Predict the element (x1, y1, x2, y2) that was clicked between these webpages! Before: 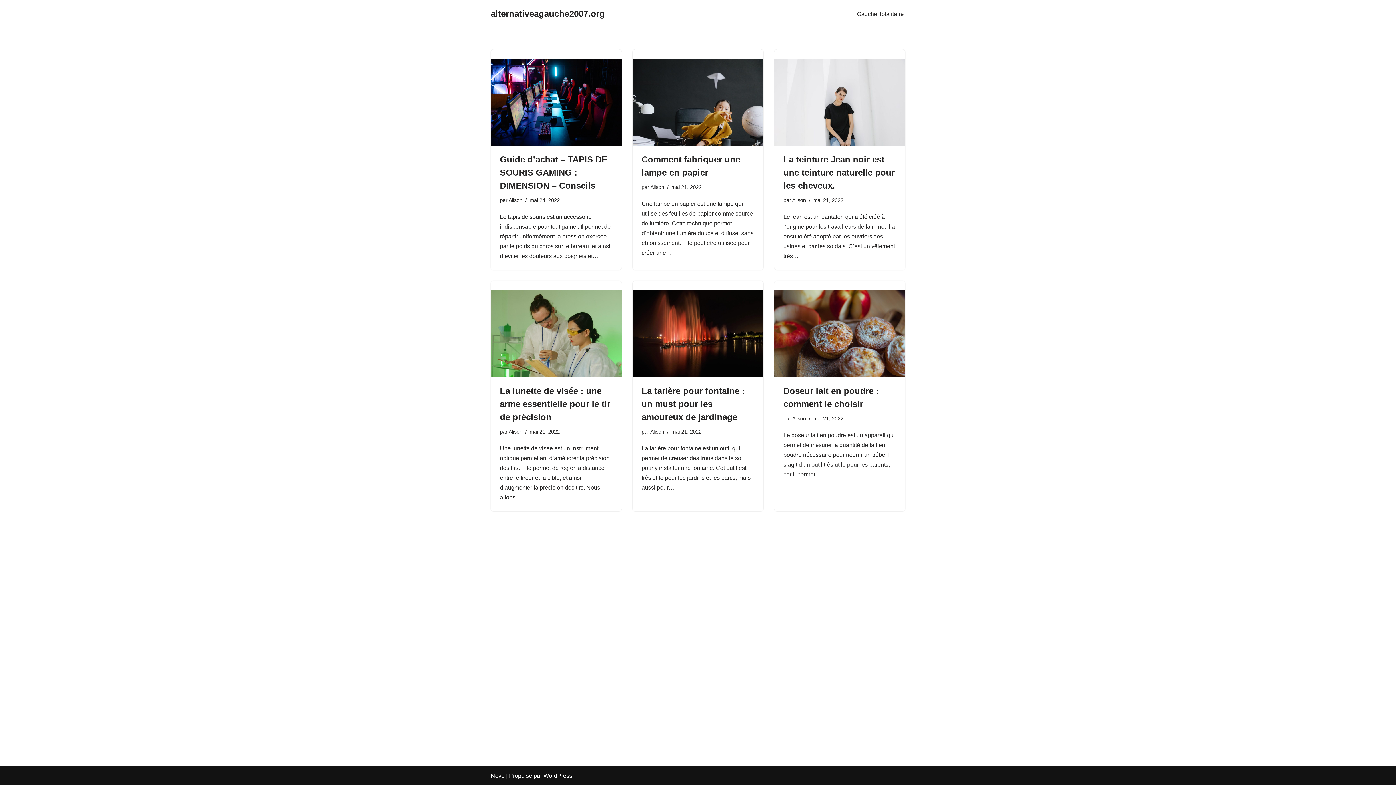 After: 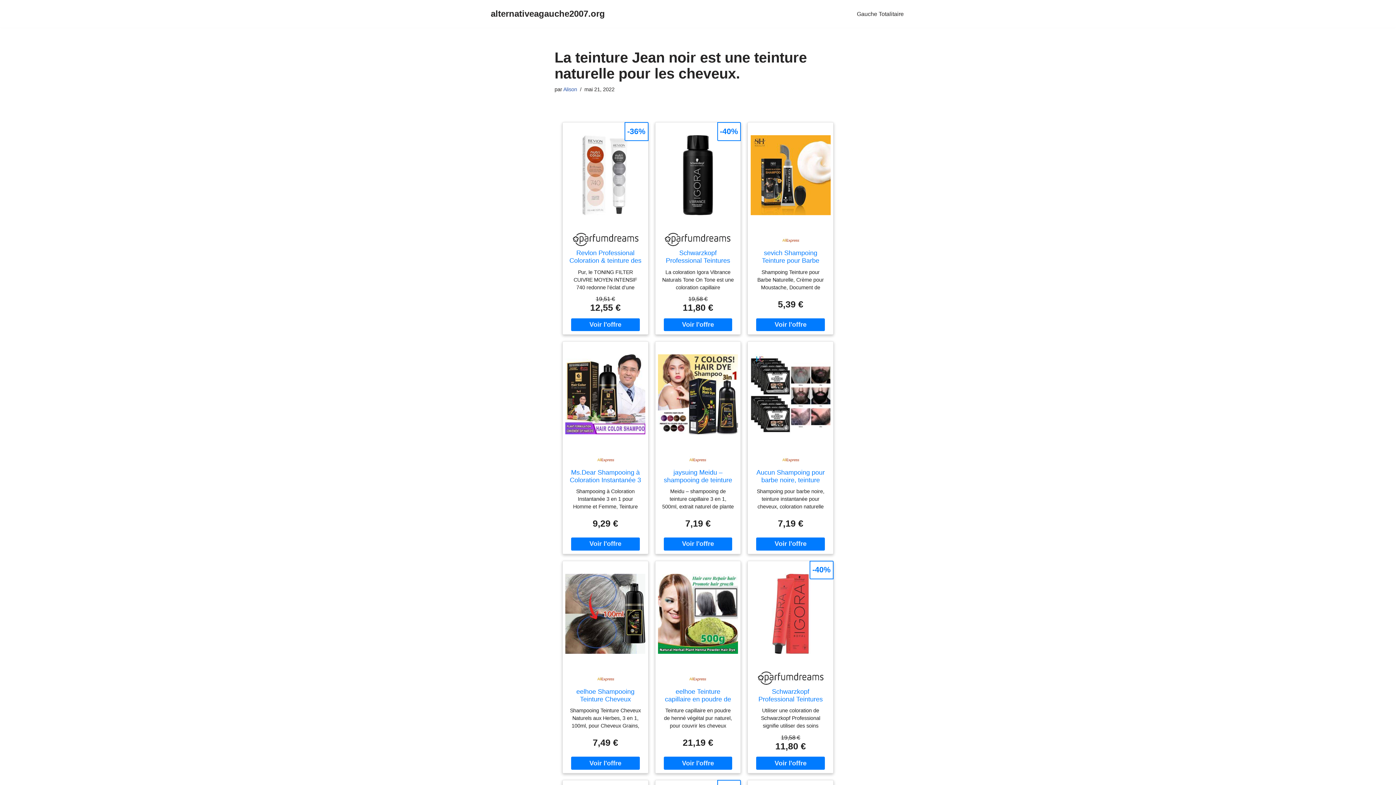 Action: bbox: (774, 58, 905, 145)